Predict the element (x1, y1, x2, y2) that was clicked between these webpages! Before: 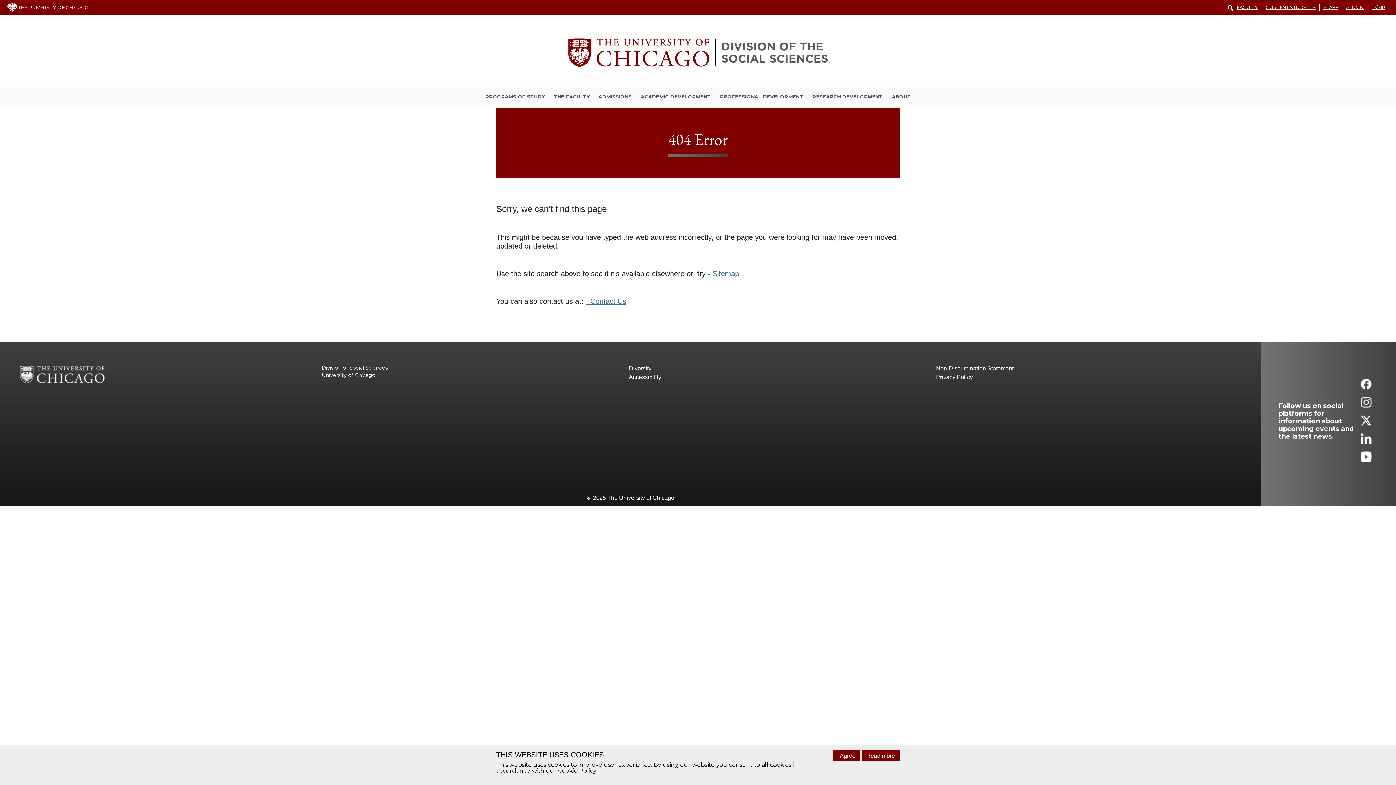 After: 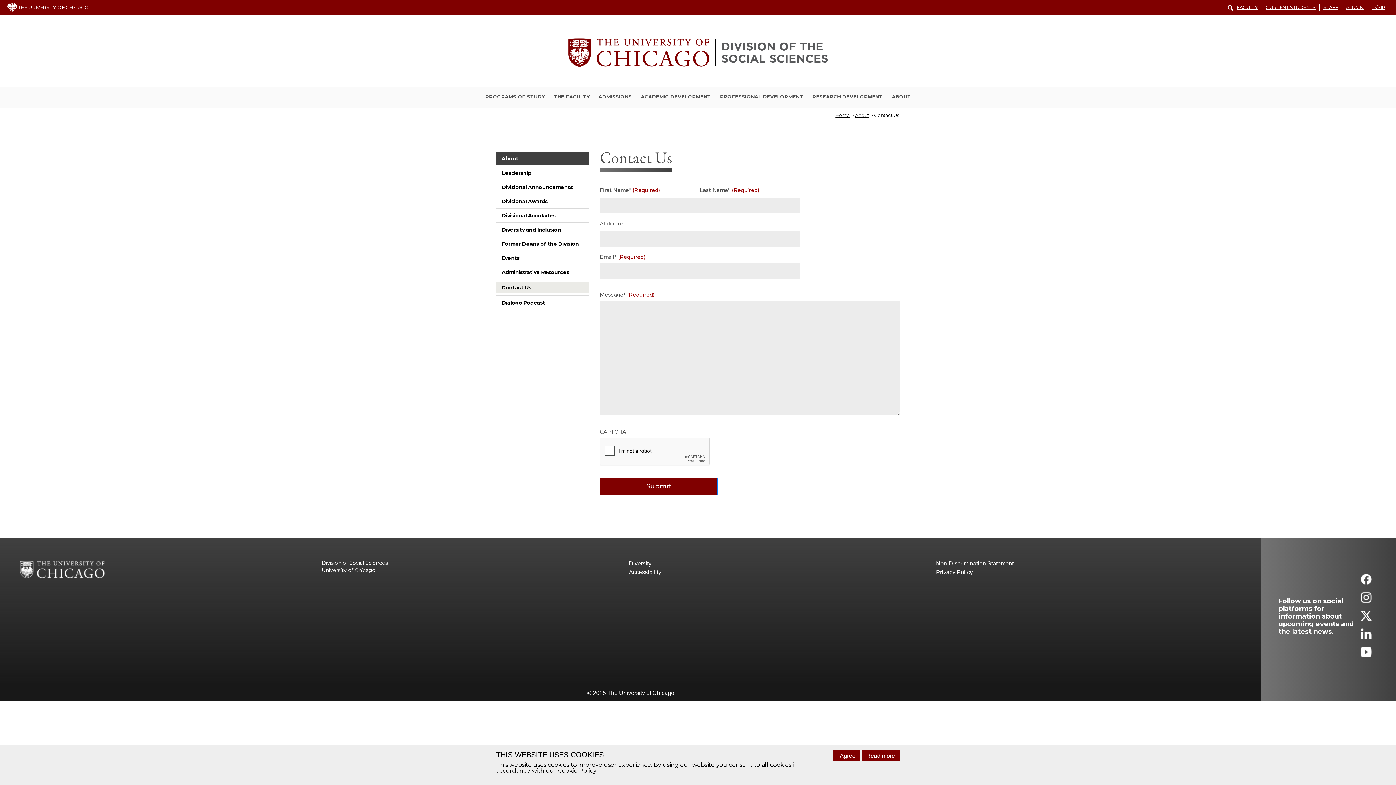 Action: bbox: (585, 297, 626, 305) label: - Contact Us